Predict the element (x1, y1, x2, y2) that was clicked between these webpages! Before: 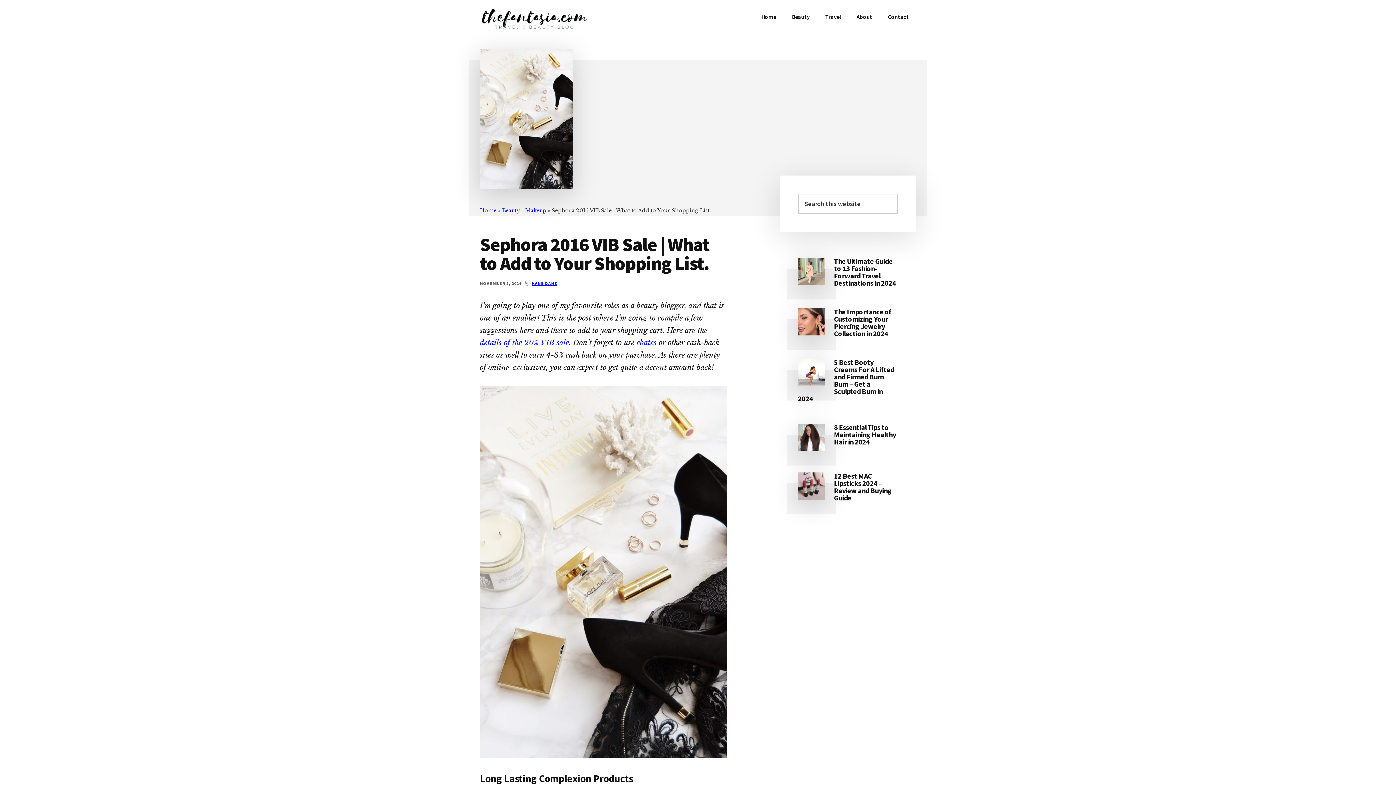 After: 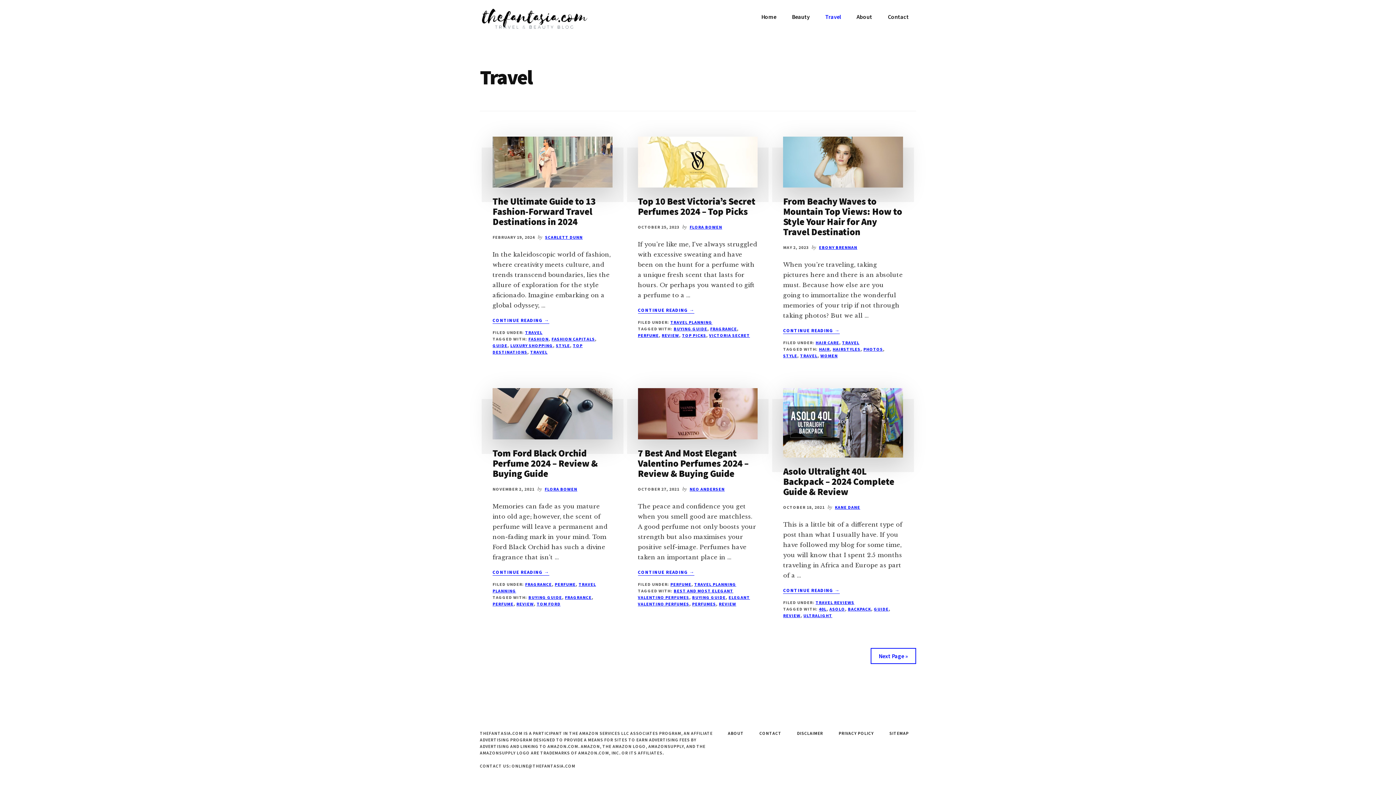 Action: label: Travel bbox: (818, 7, 848, 26)